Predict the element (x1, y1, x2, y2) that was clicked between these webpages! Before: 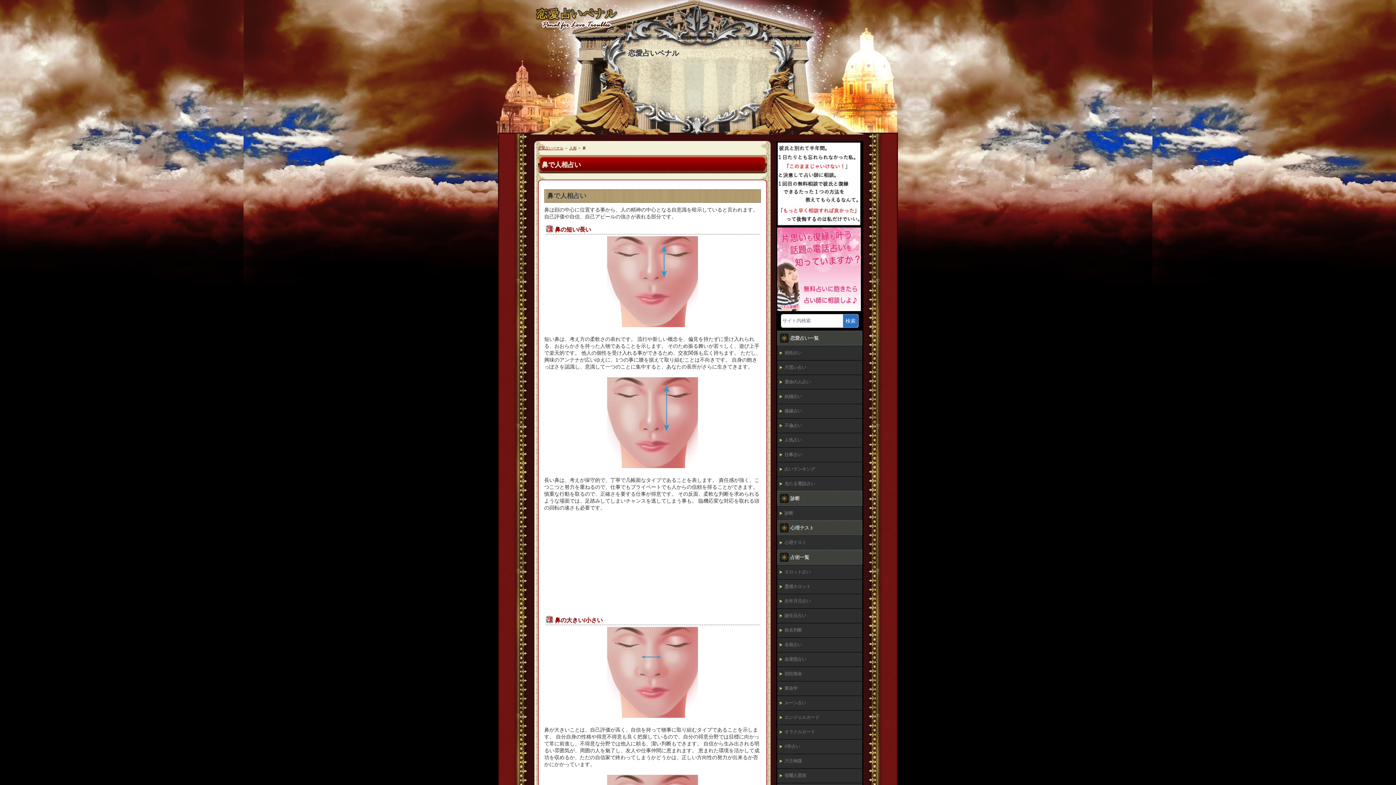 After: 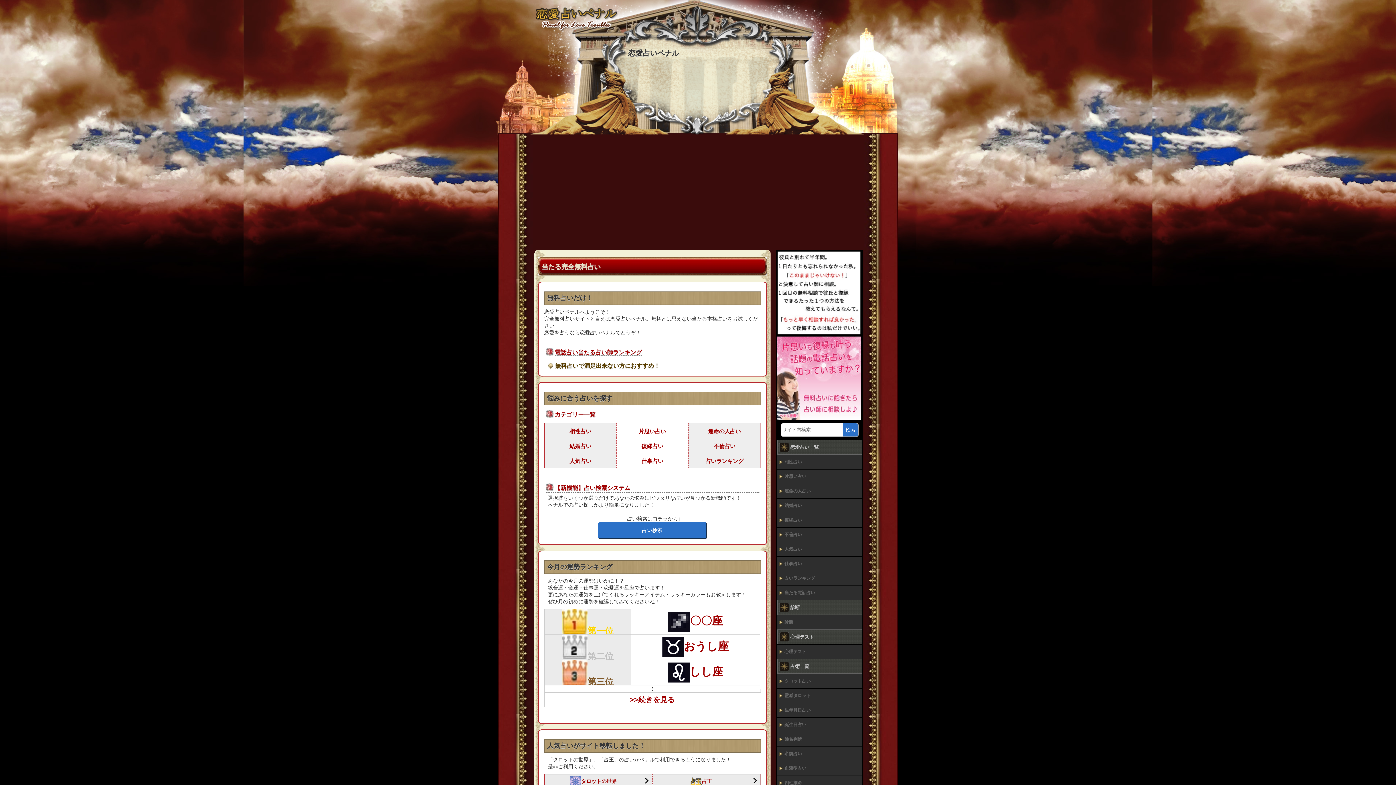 Action: bbox: (529, 28, 623, 34)